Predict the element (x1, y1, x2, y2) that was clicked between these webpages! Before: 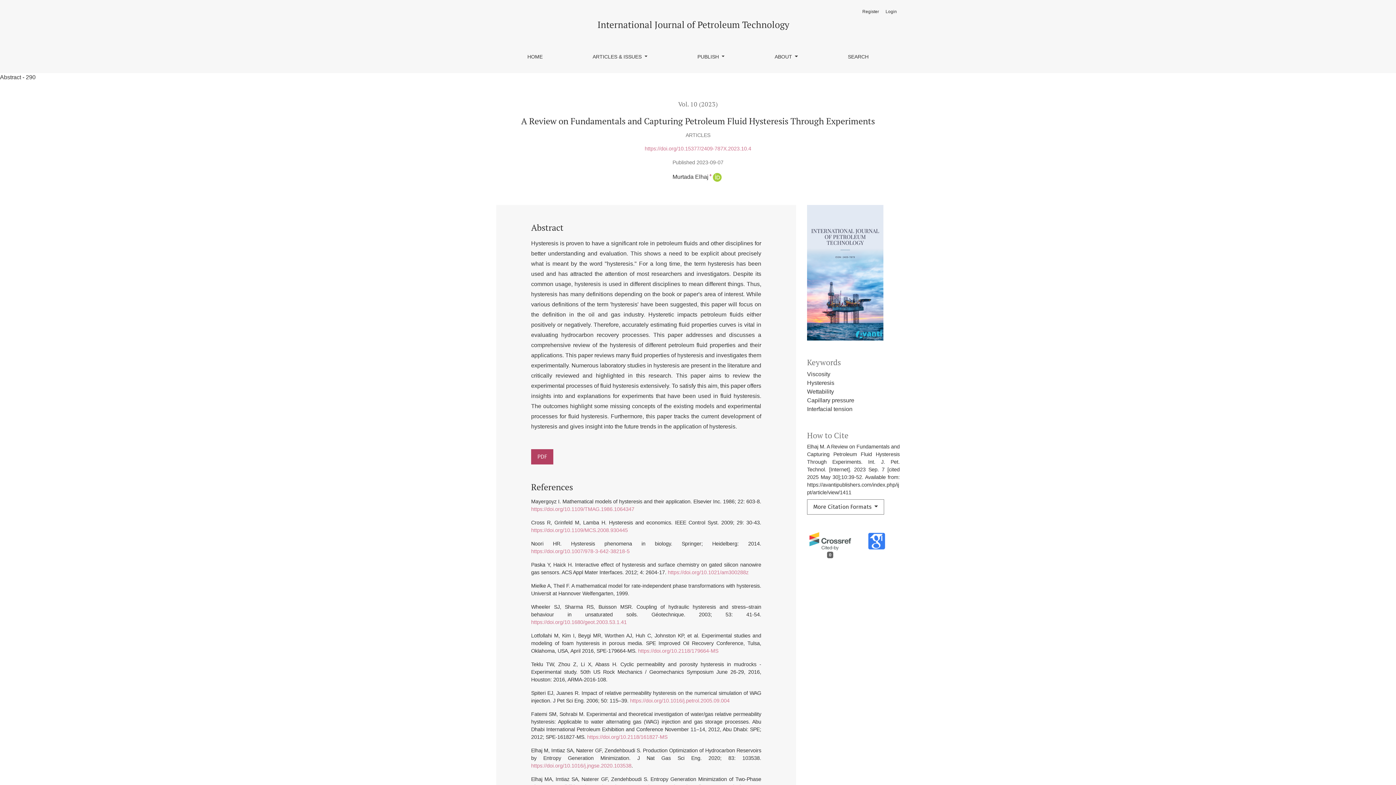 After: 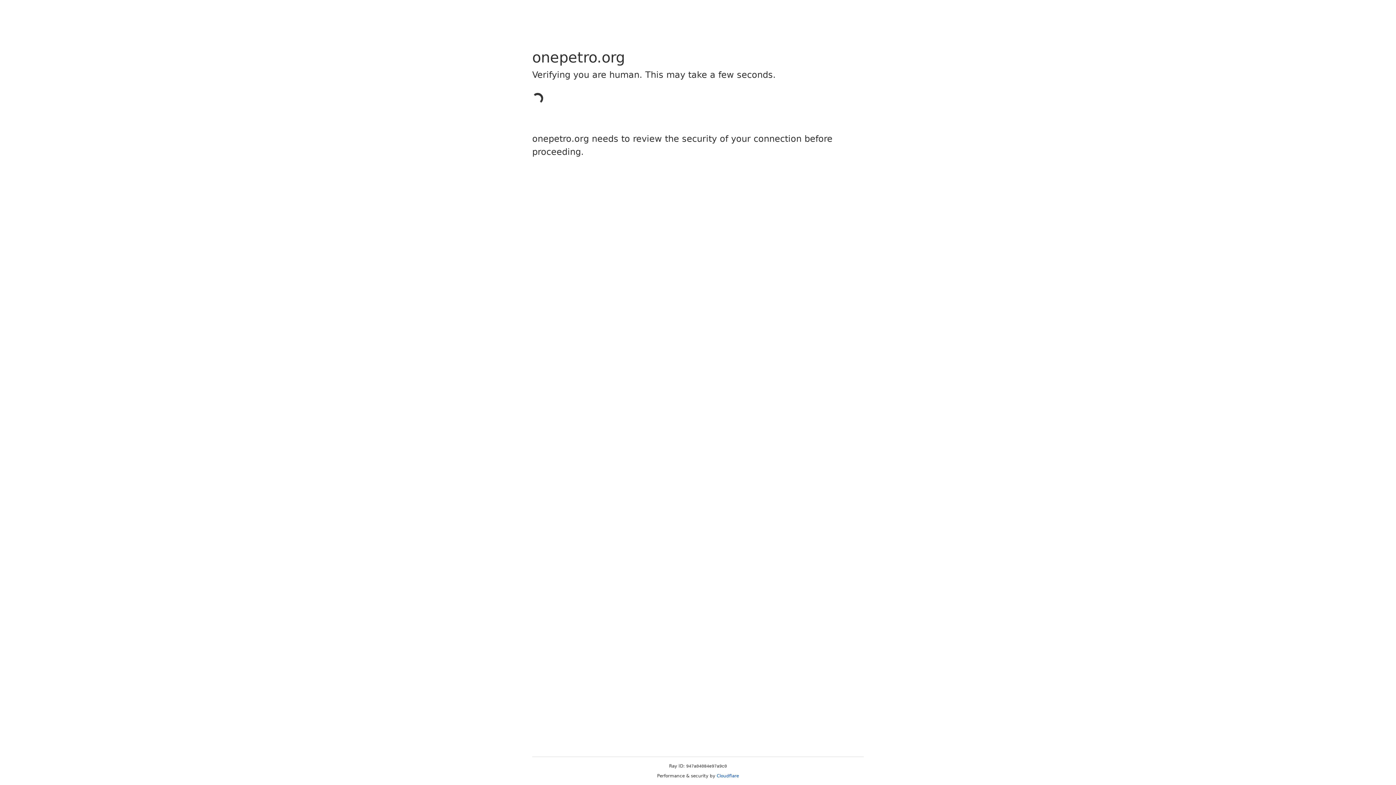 Action: bbox: (587, 734, 667, 740) label: https://doi.org/10.2118/161827-MS